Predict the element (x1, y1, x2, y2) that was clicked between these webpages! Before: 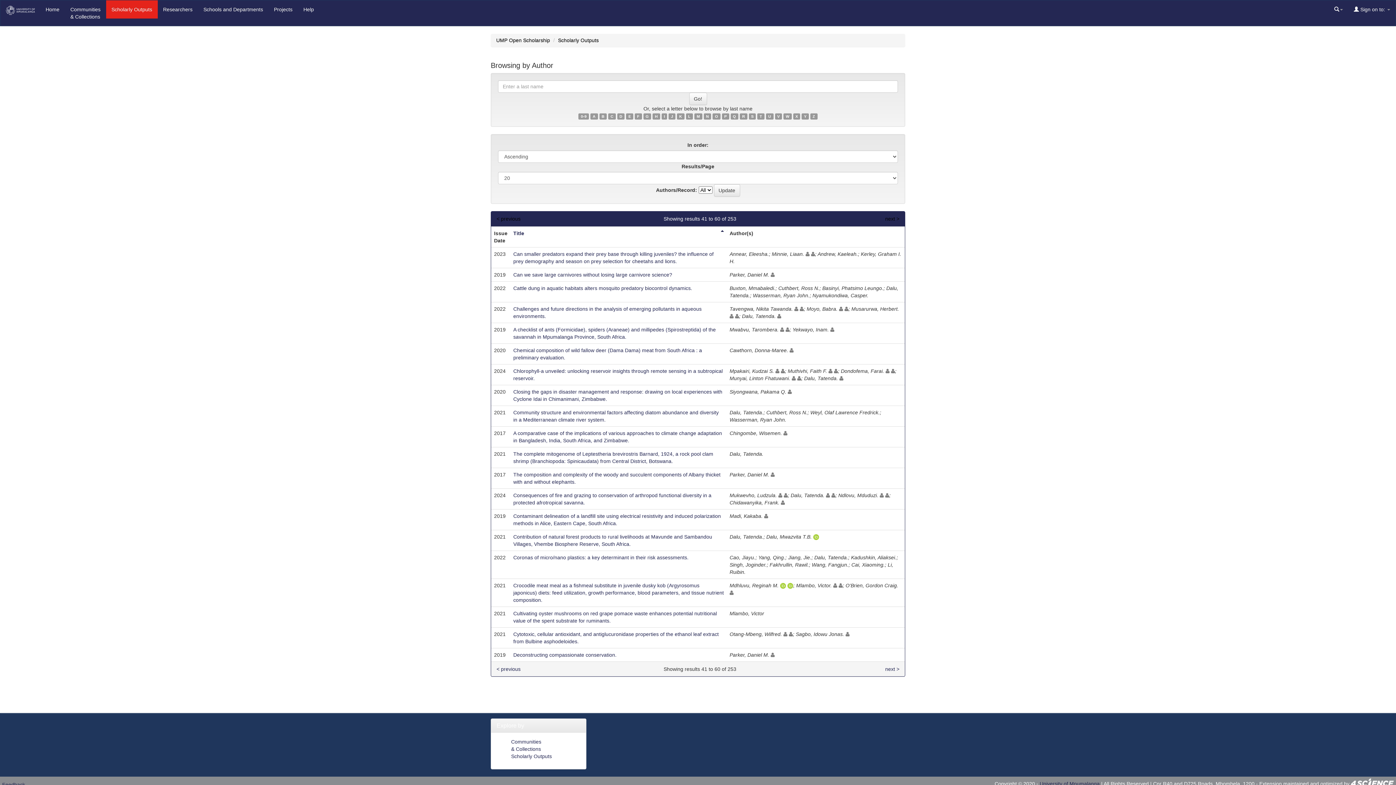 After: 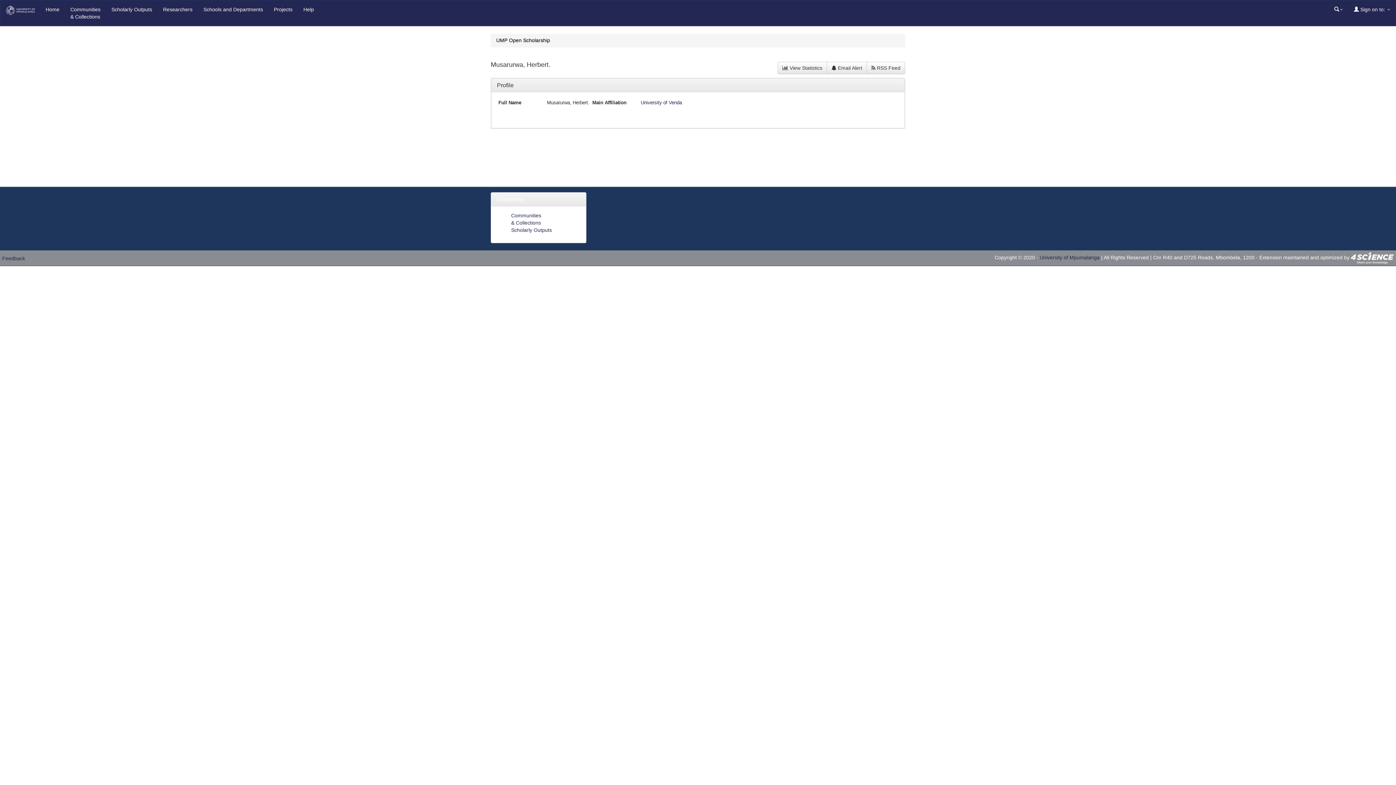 Action: bbox: (735, 313, 739, 319)